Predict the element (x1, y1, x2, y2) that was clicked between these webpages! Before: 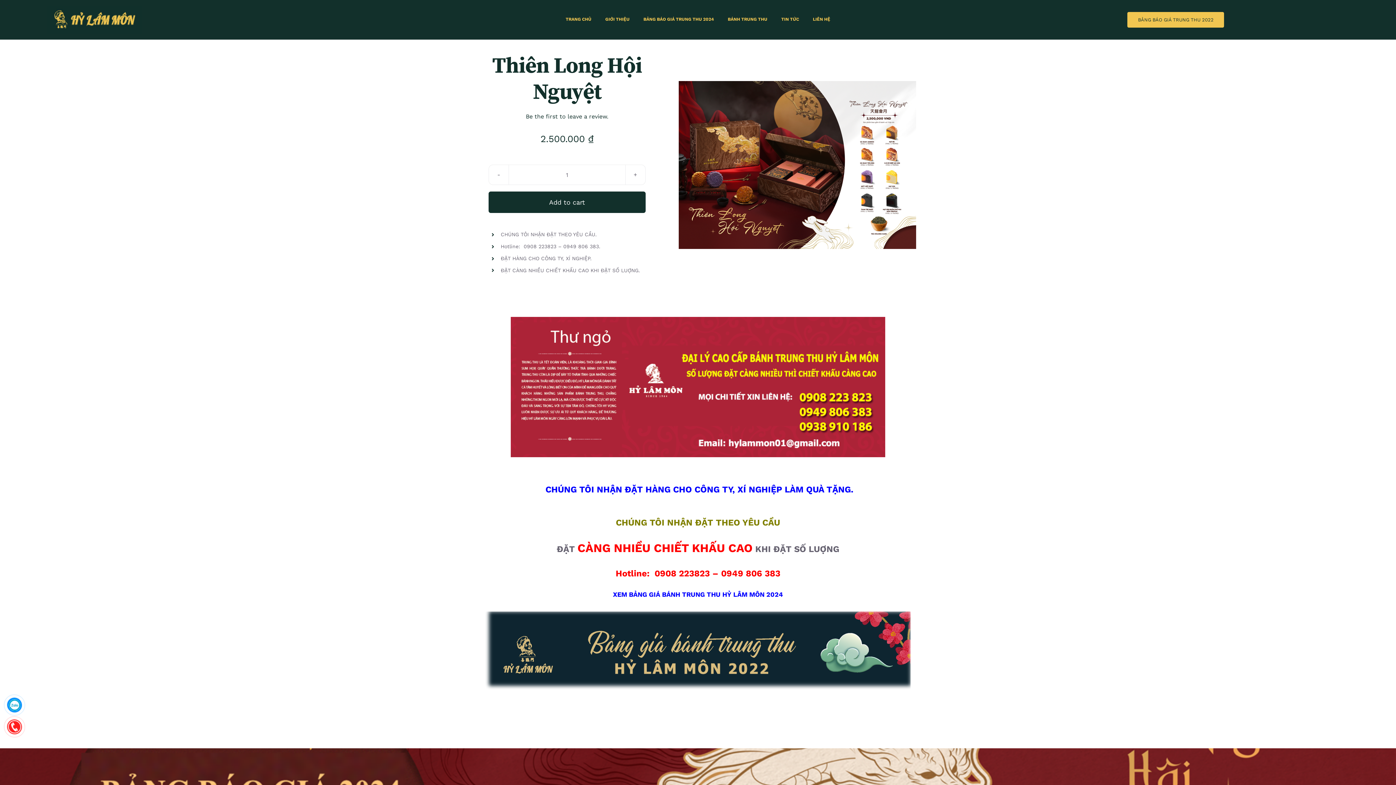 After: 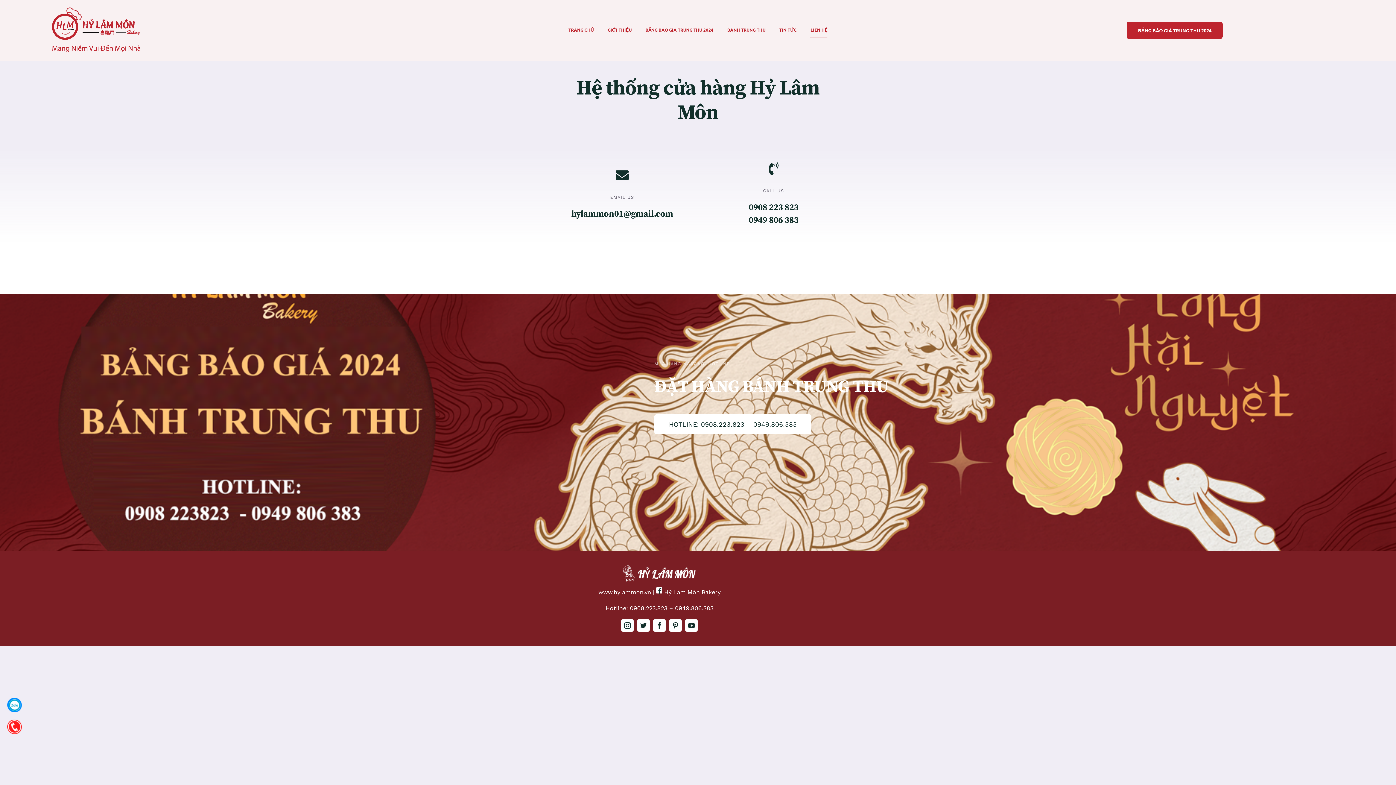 Action: bbox: (813, 12, 830, 26) label: LIÊN HỆ